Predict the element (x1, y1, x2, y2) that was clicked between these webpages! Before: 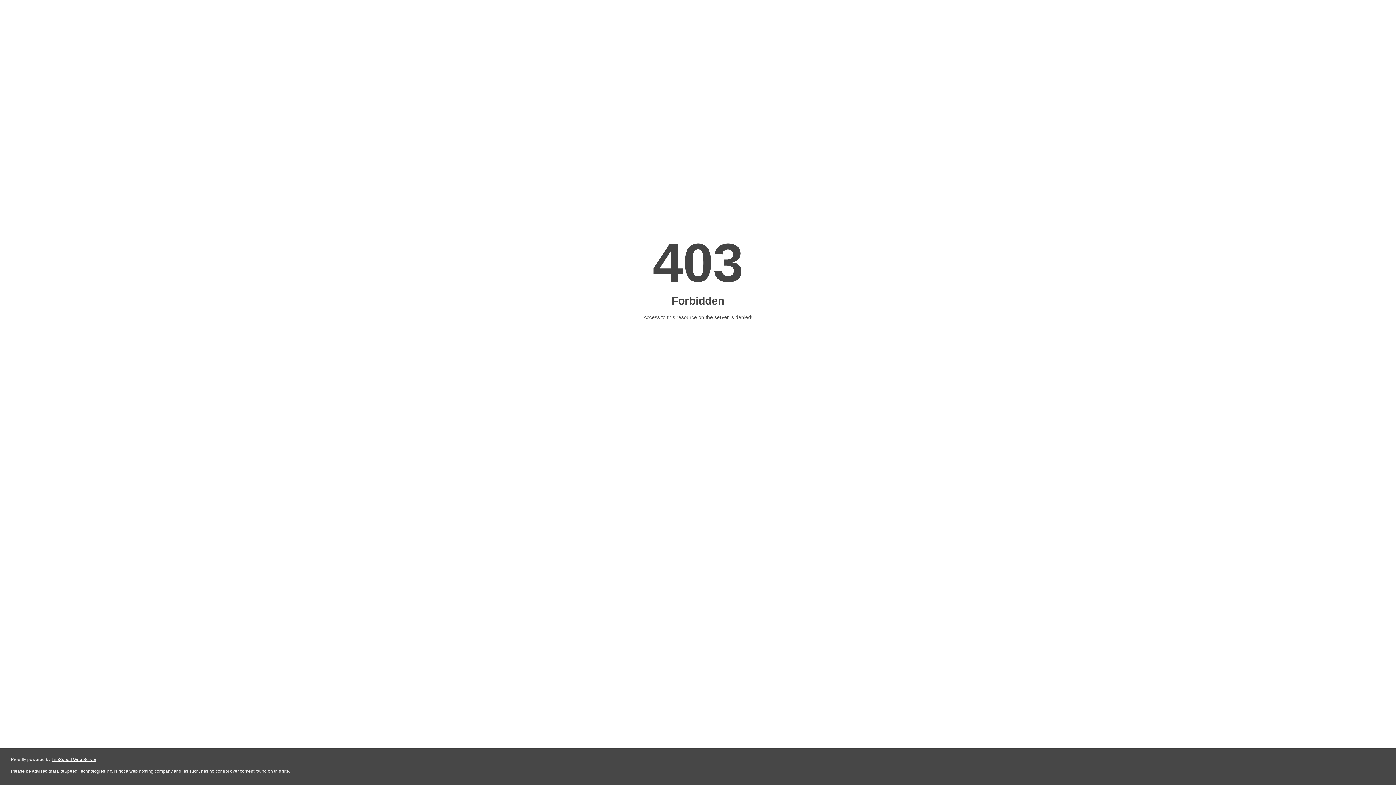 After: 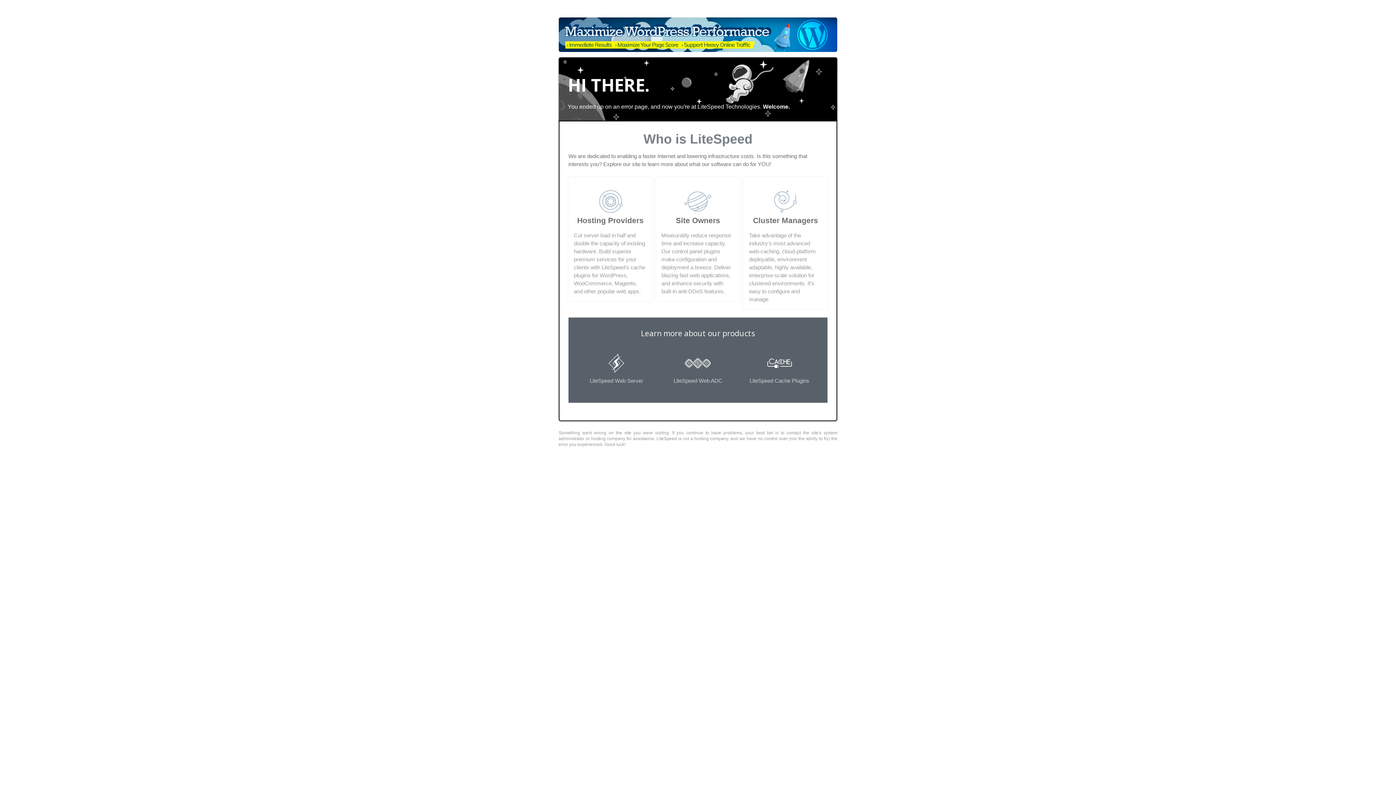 Action: label: LiteSpeed Web Server bbox: (51, 757, 96, 762)